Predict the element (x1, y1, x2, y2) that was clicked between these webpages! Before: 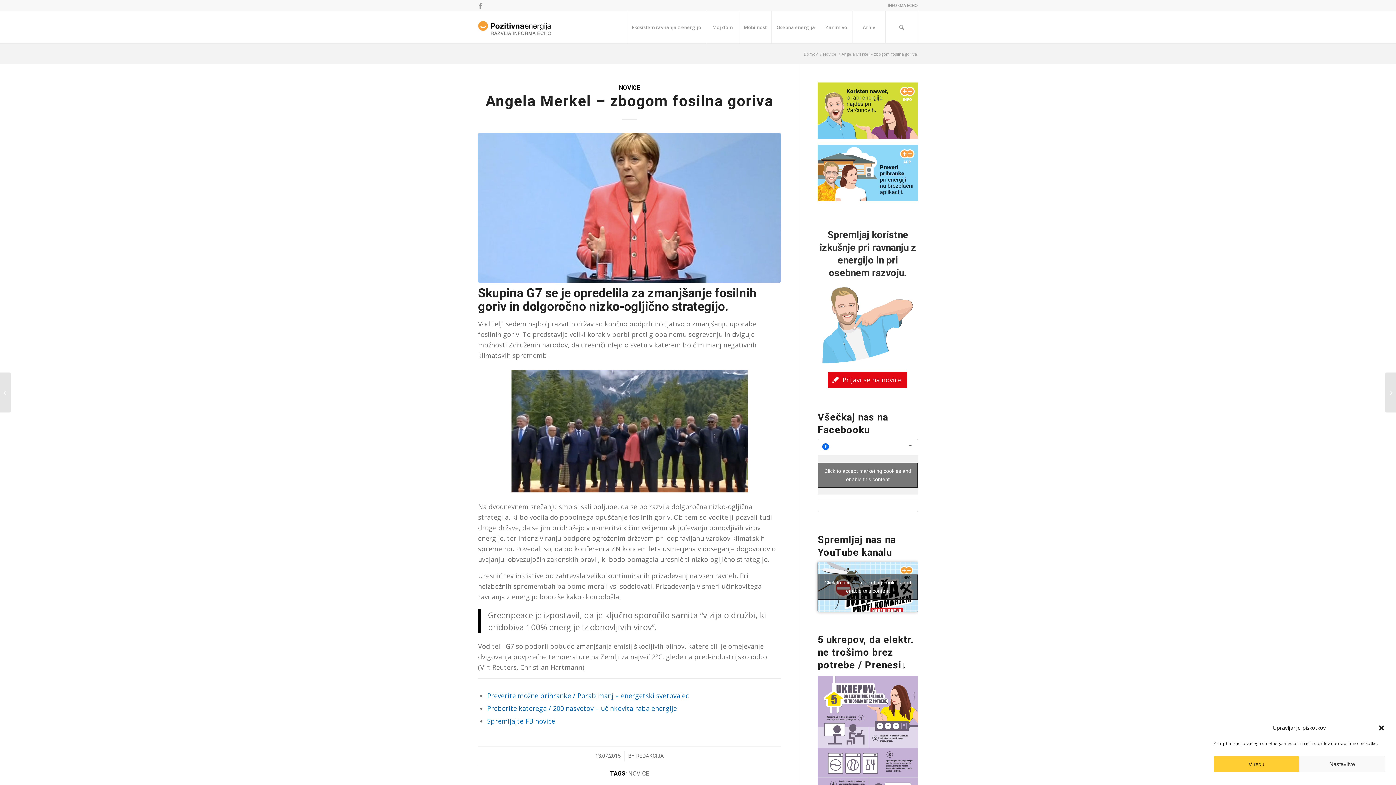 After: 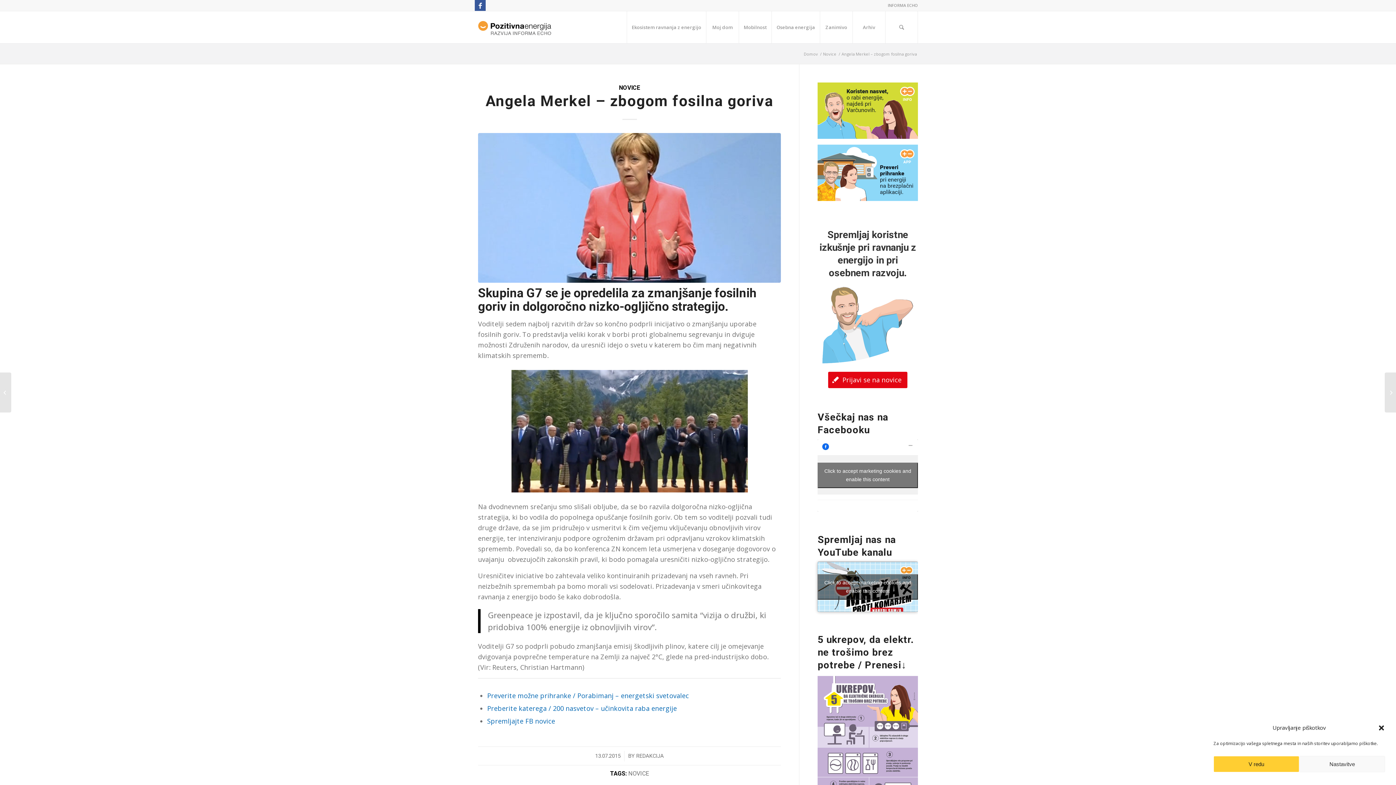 Action: label: Link to Facebook bbox: (474, 0, 485, 10)